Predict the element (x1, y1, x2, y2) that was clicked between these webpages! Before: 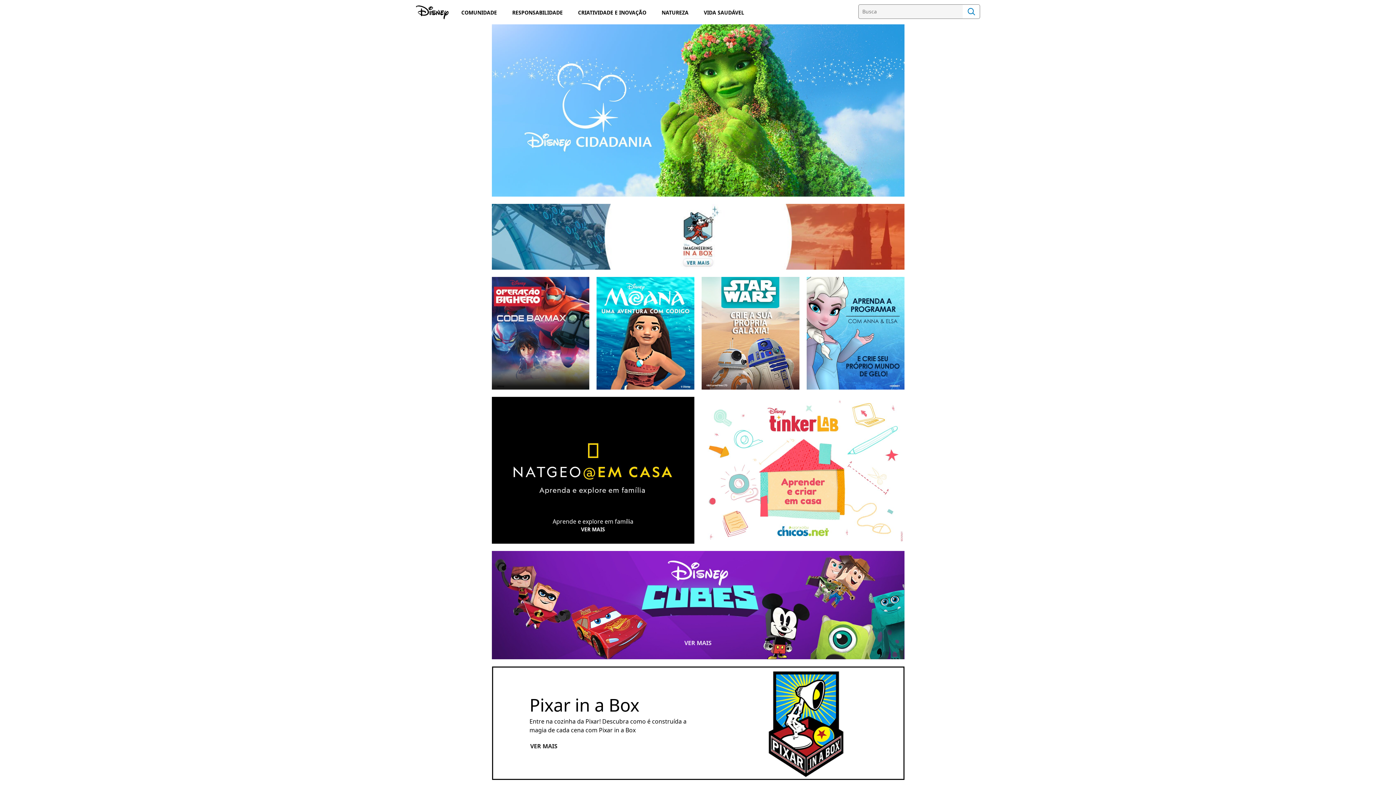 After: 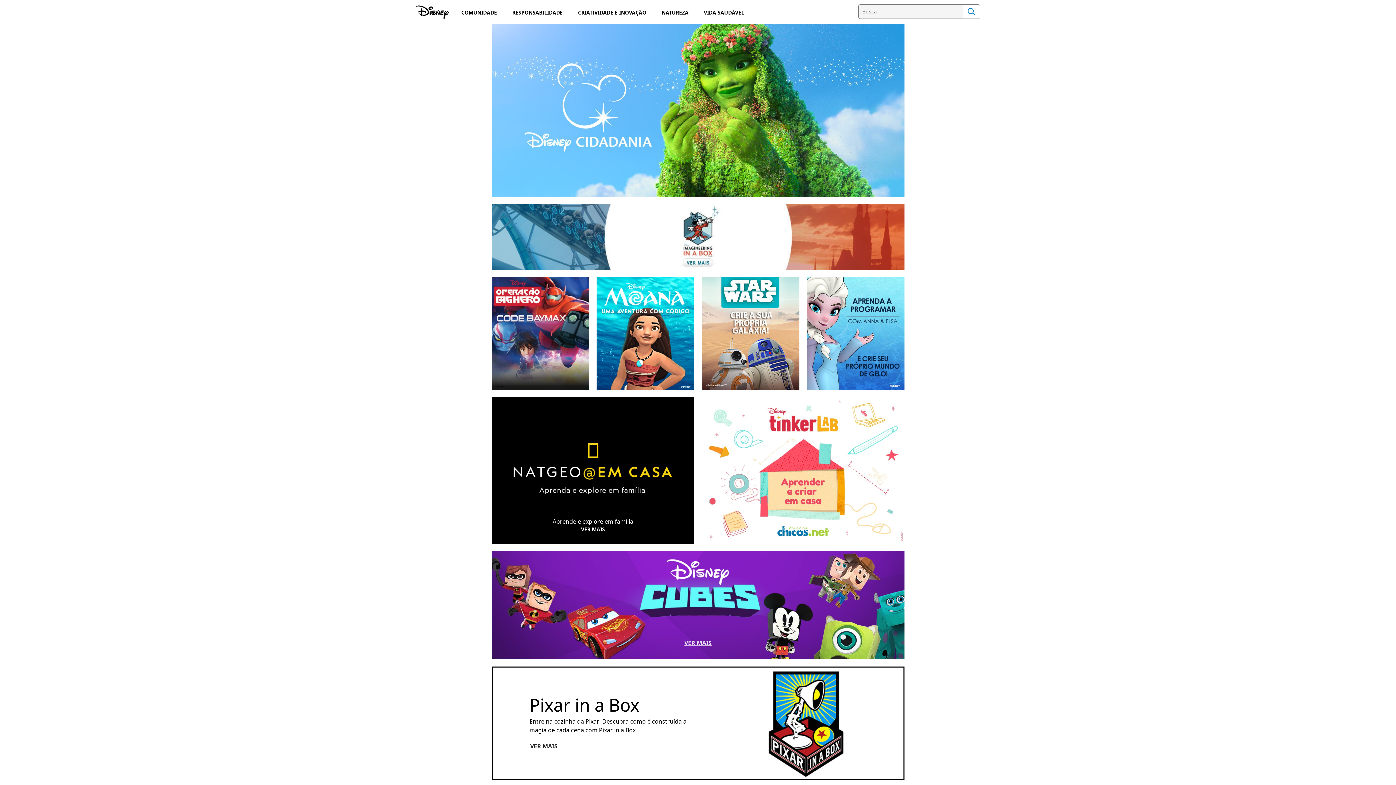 Action: bbox: (680, 638, 715, 647) label: VER MAIS